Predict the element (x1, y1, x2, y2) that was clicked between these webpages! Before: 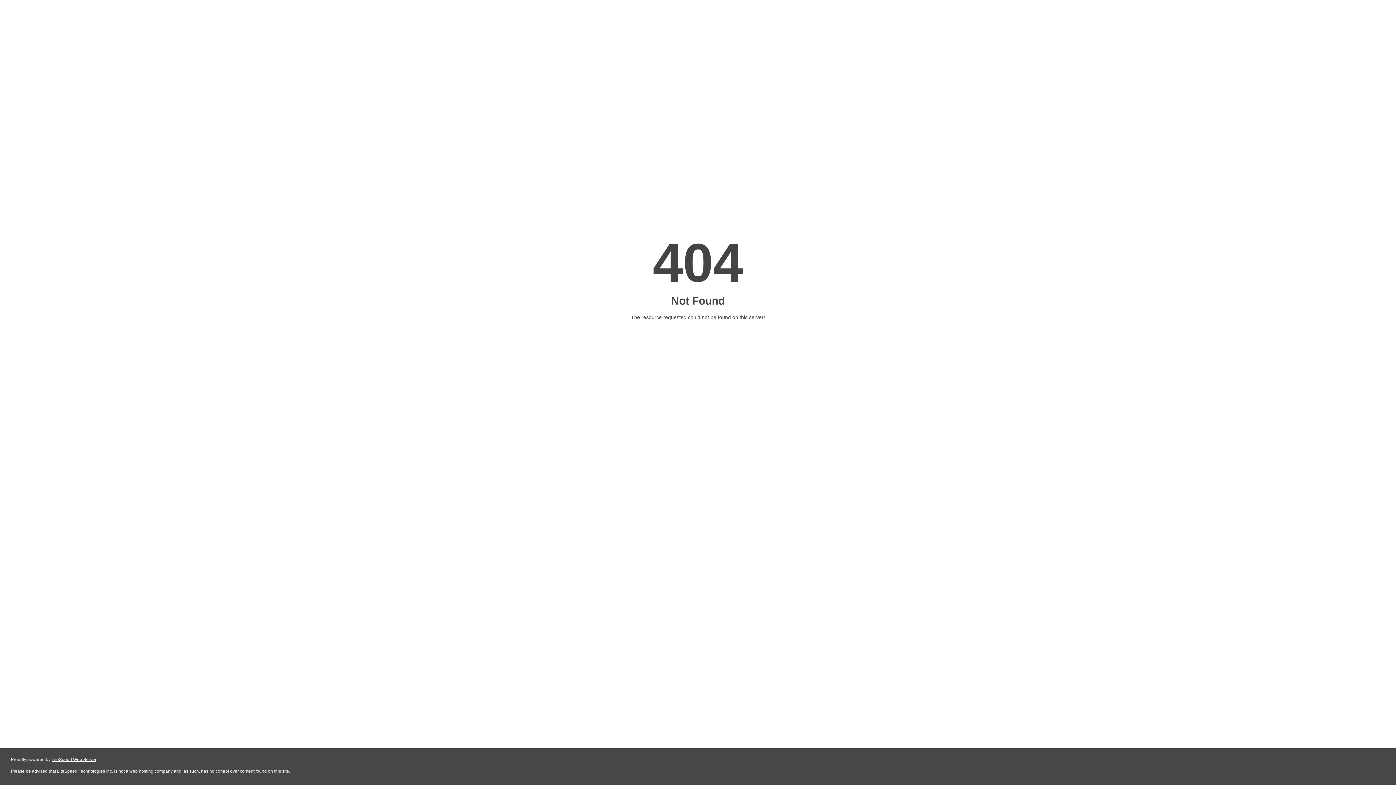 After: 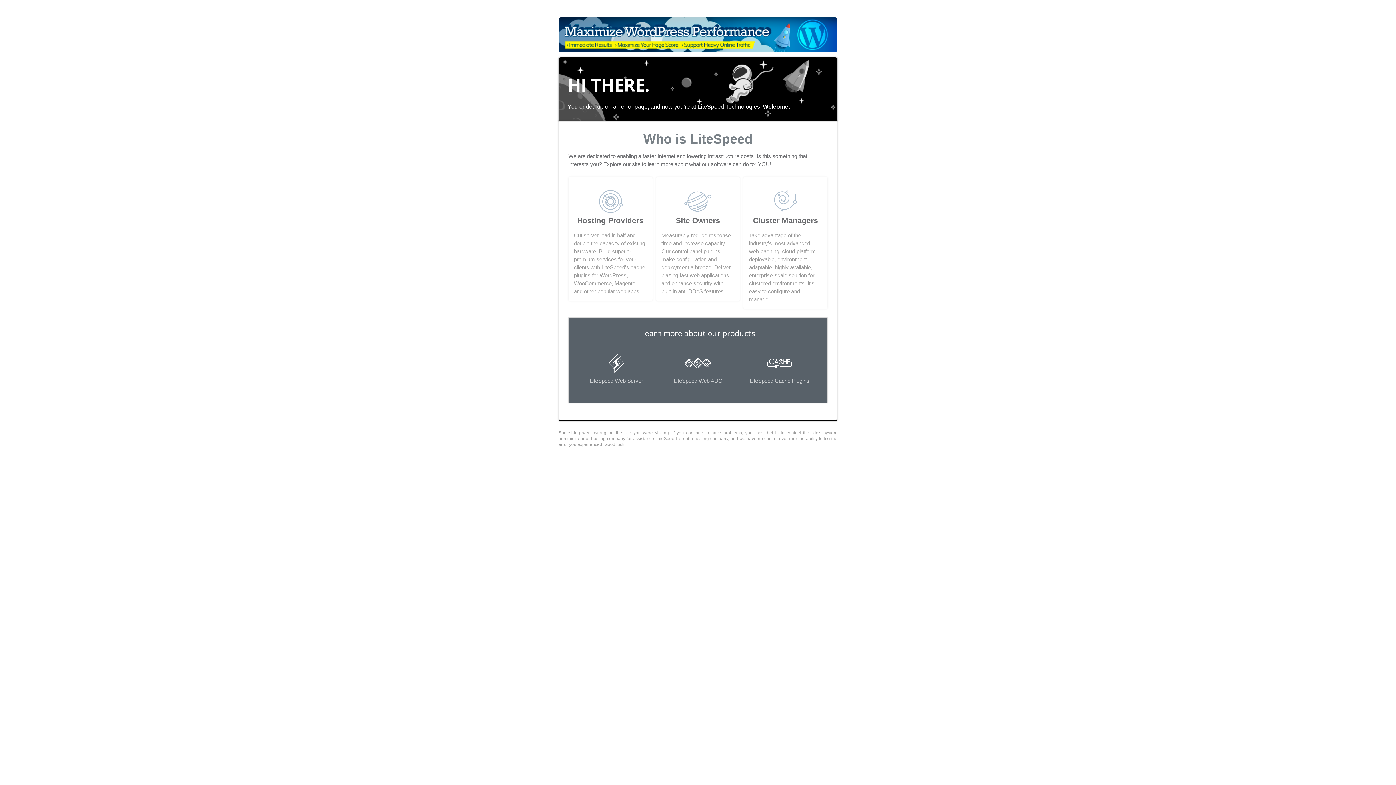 Action: bbox: (51, 757, 96, 762) label: LiteSpeed Web Server